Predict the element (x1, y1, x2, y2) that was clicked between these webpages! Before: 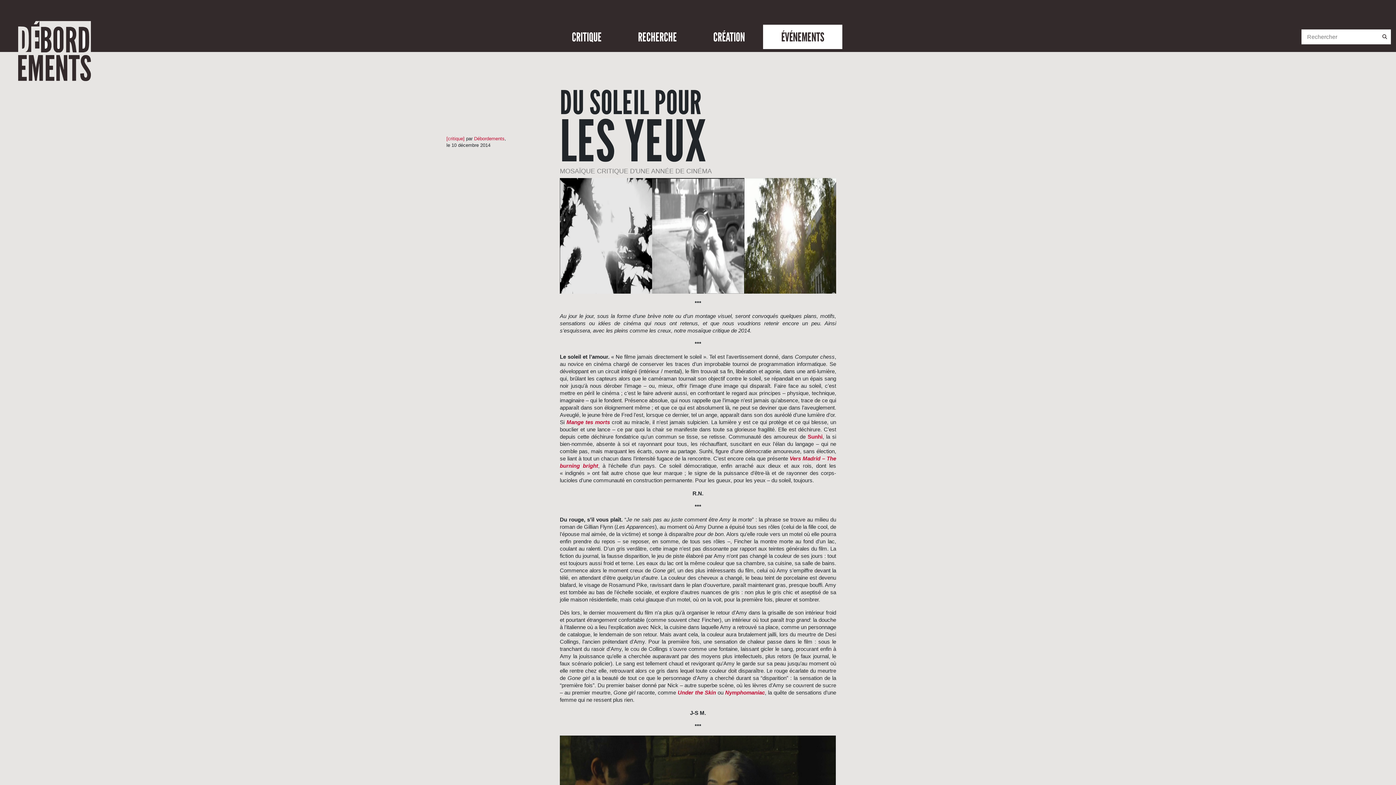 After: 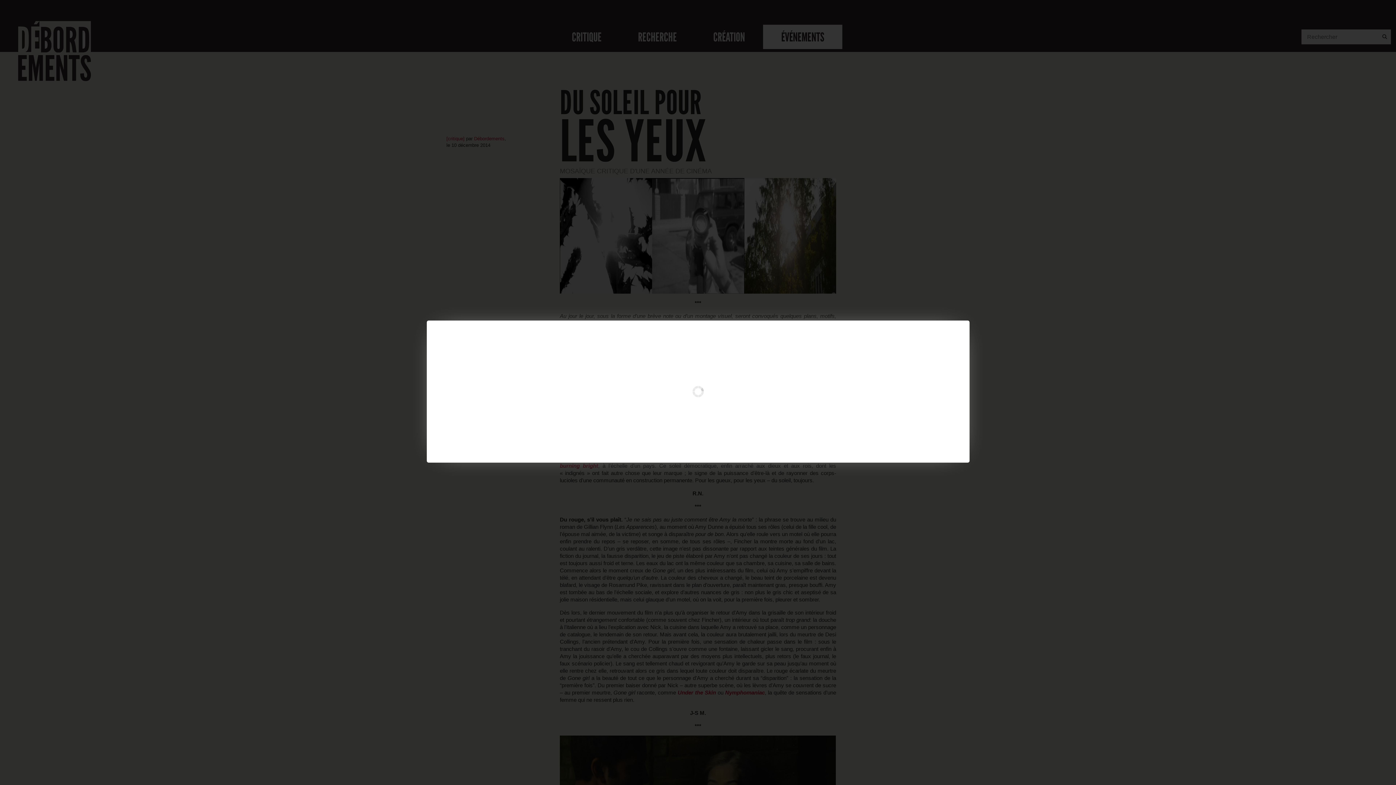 Action: bbox: (560, 232, 836, 238)